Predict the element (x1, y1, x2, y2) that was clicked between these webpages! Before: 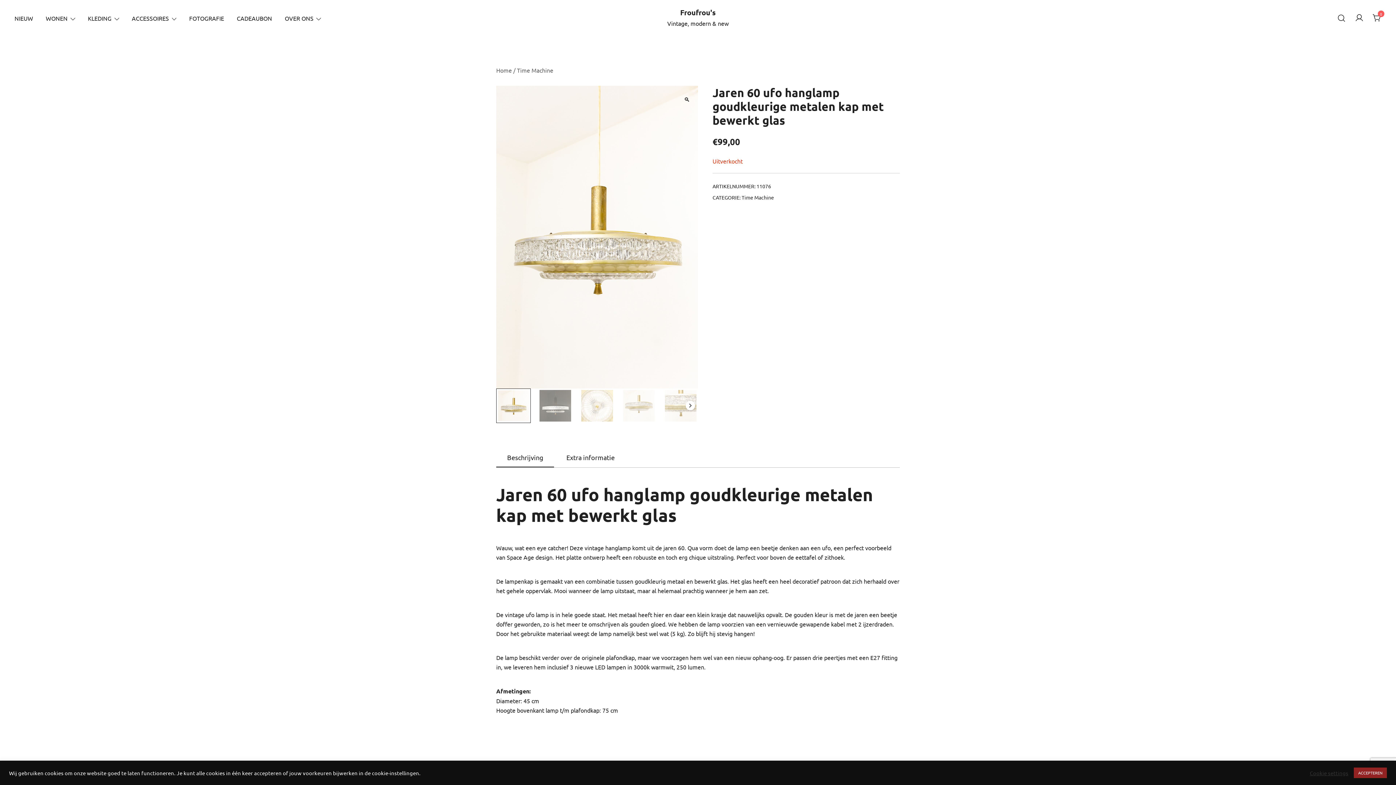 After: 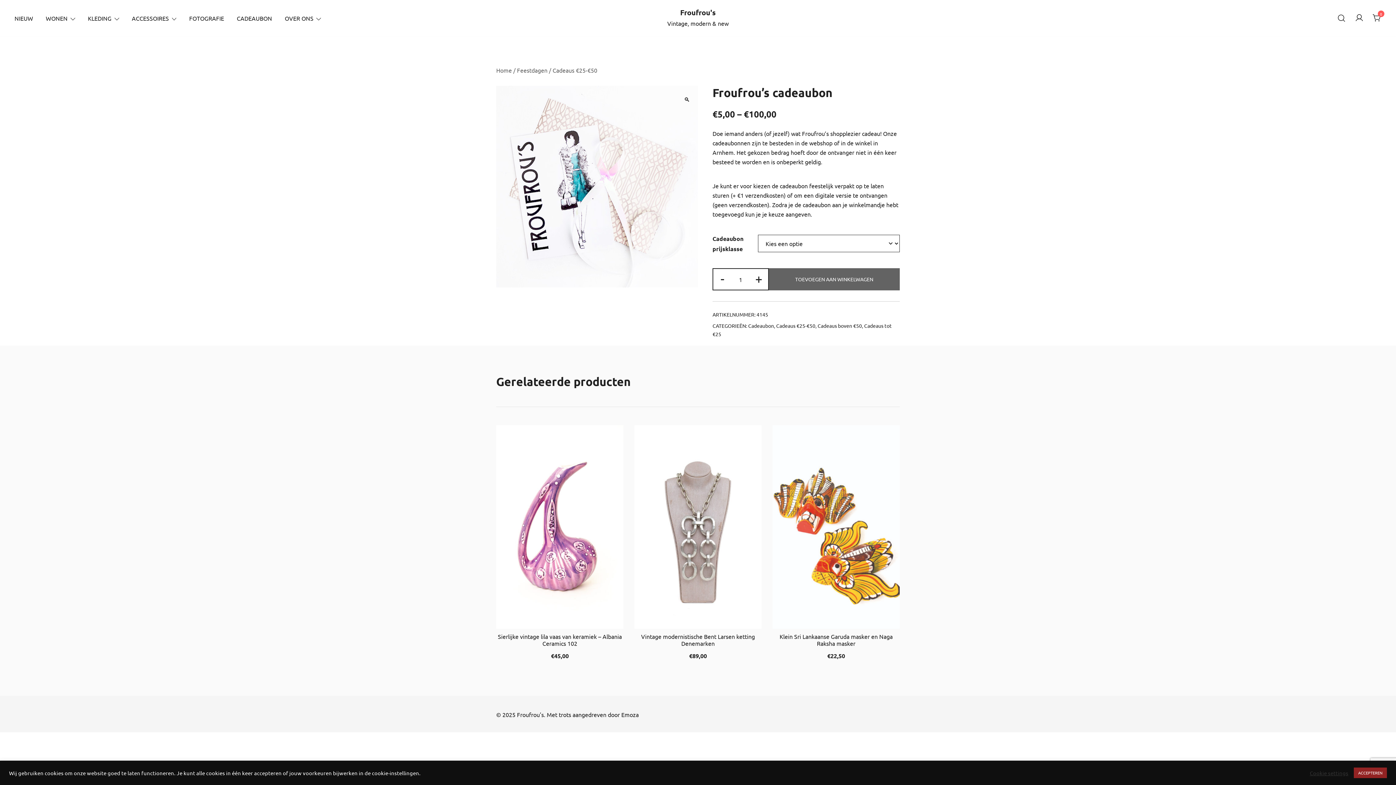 Action: bbox: (236, 9, 272, 26) label: CADEAUBON